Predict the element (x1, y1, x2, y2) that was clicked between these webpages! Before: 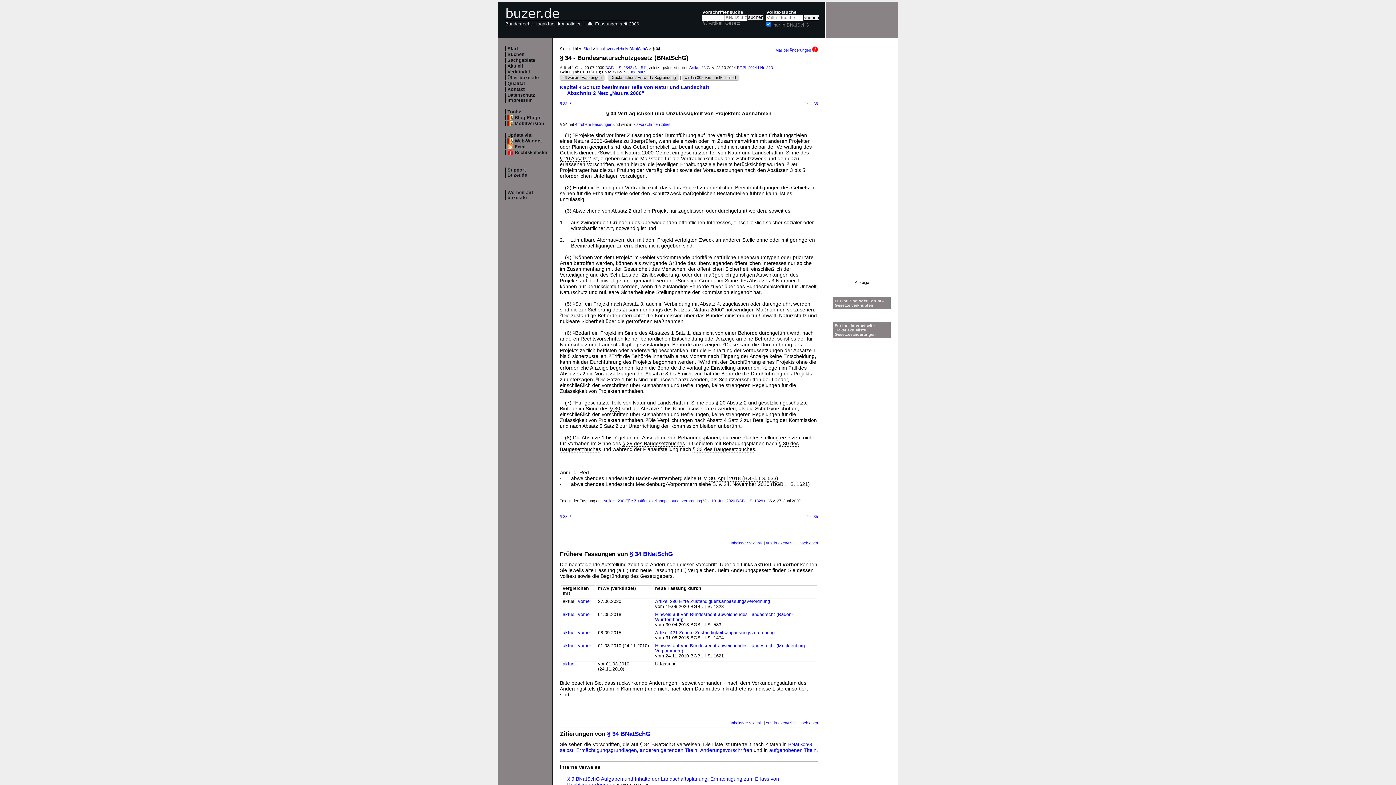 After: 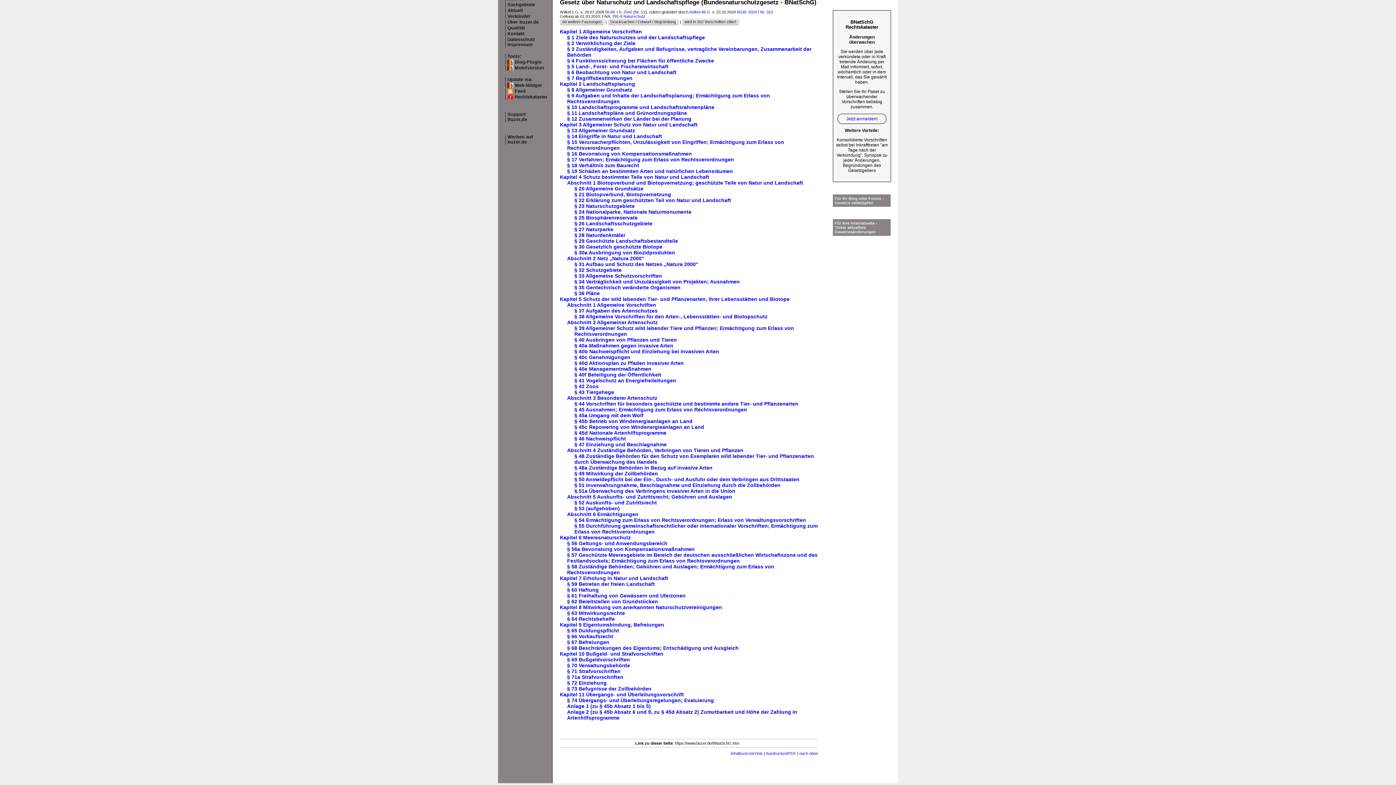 Action: label: Inhaltsverzeichnis bbox: (730, 541, 762, 545)